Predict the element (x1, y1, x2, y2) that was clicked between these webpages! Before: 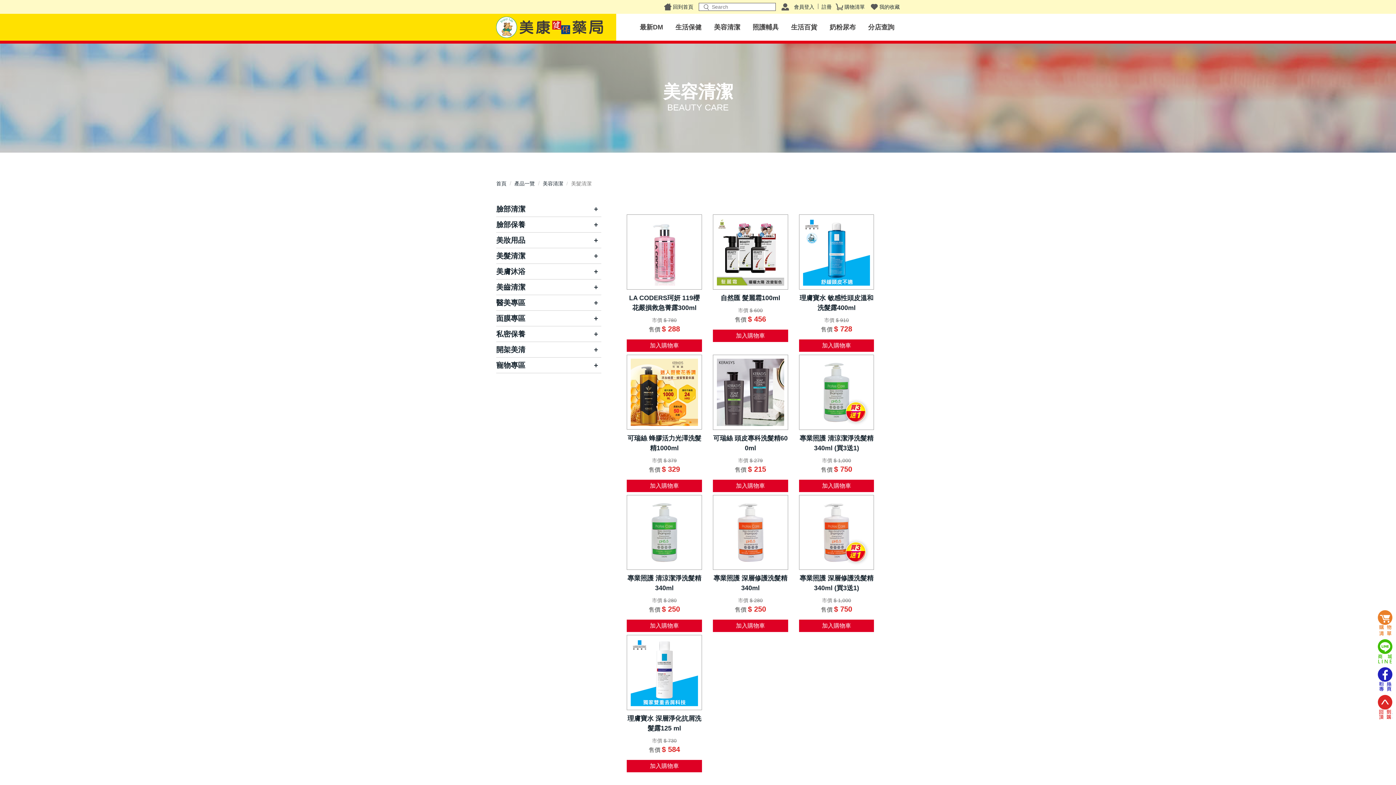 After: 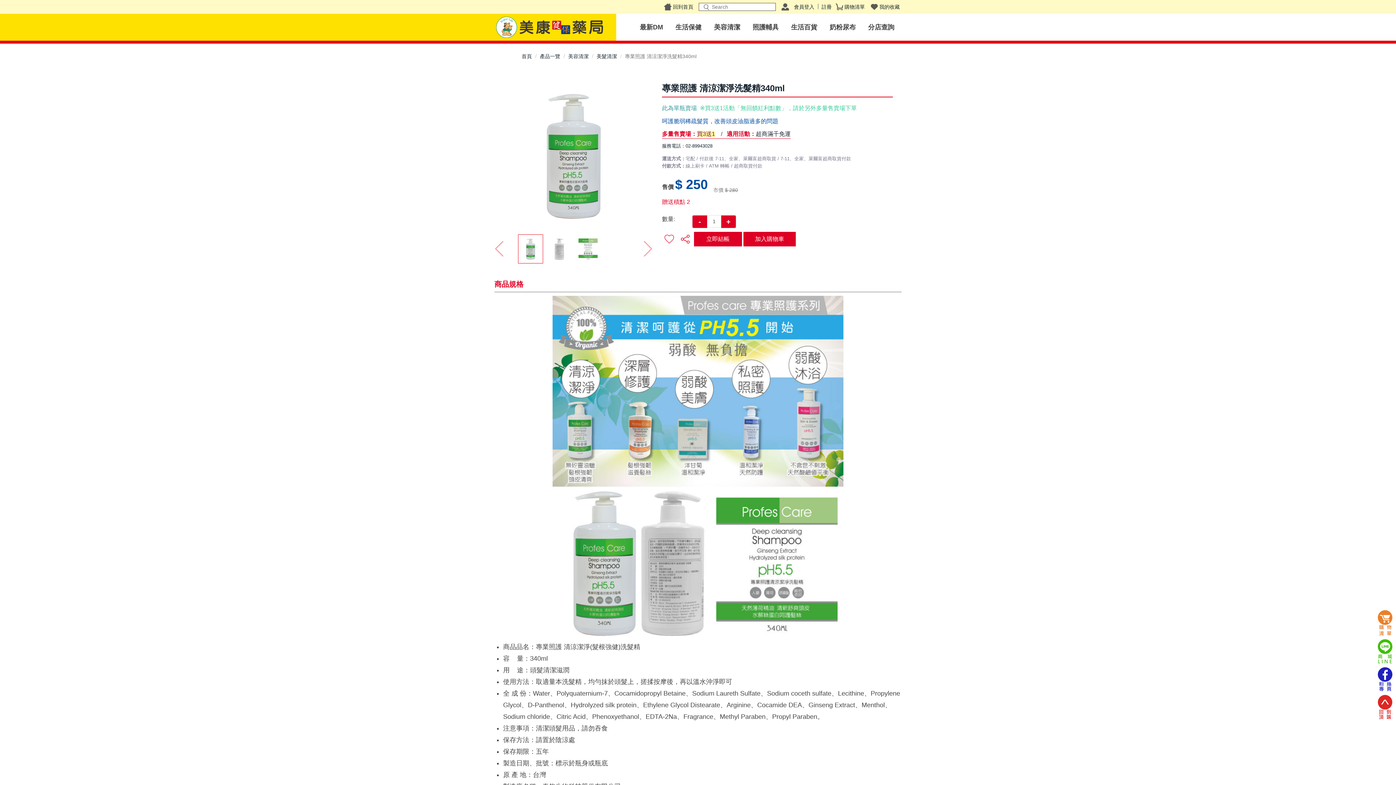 Action: label: 專業照護 清涼潔淨洗髮精340ml bbox: (626, 573, 702, 593)